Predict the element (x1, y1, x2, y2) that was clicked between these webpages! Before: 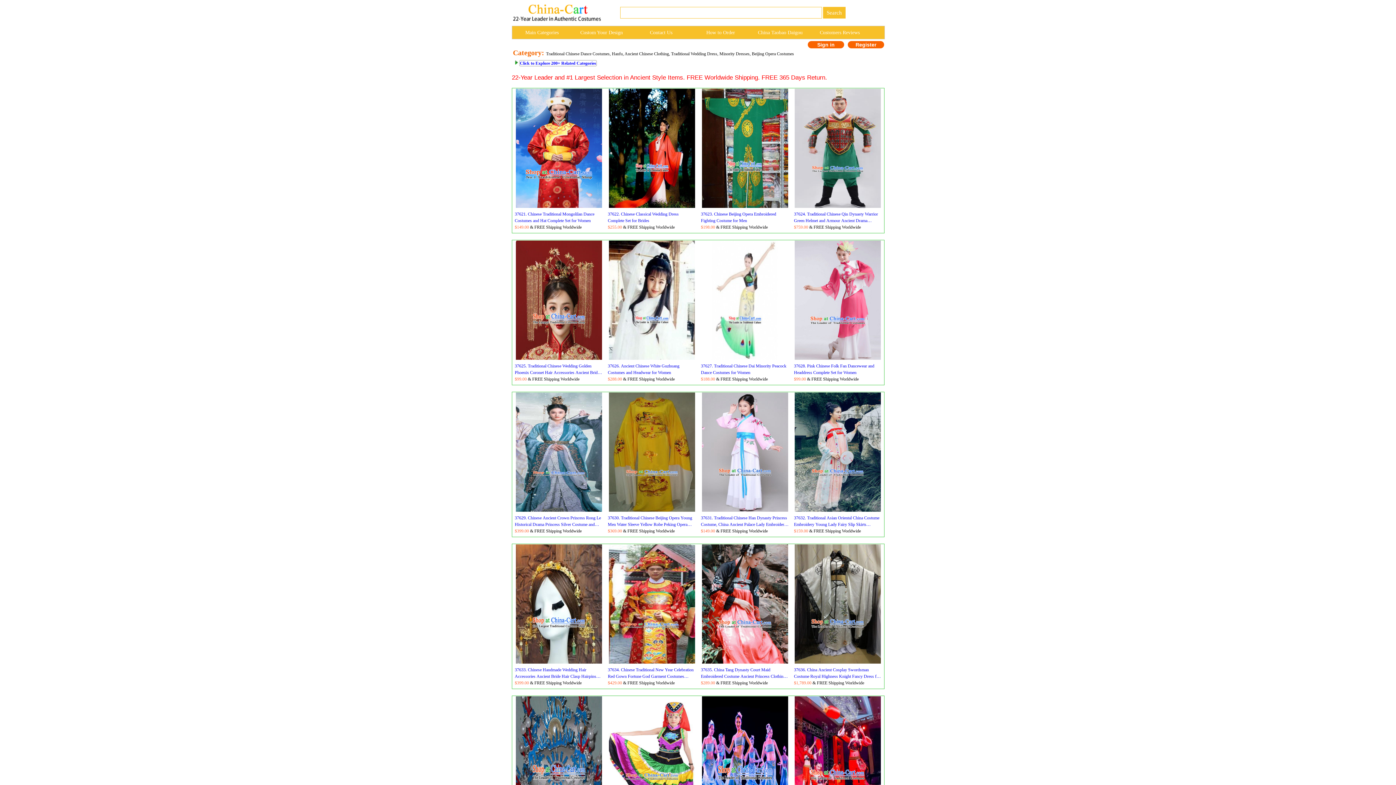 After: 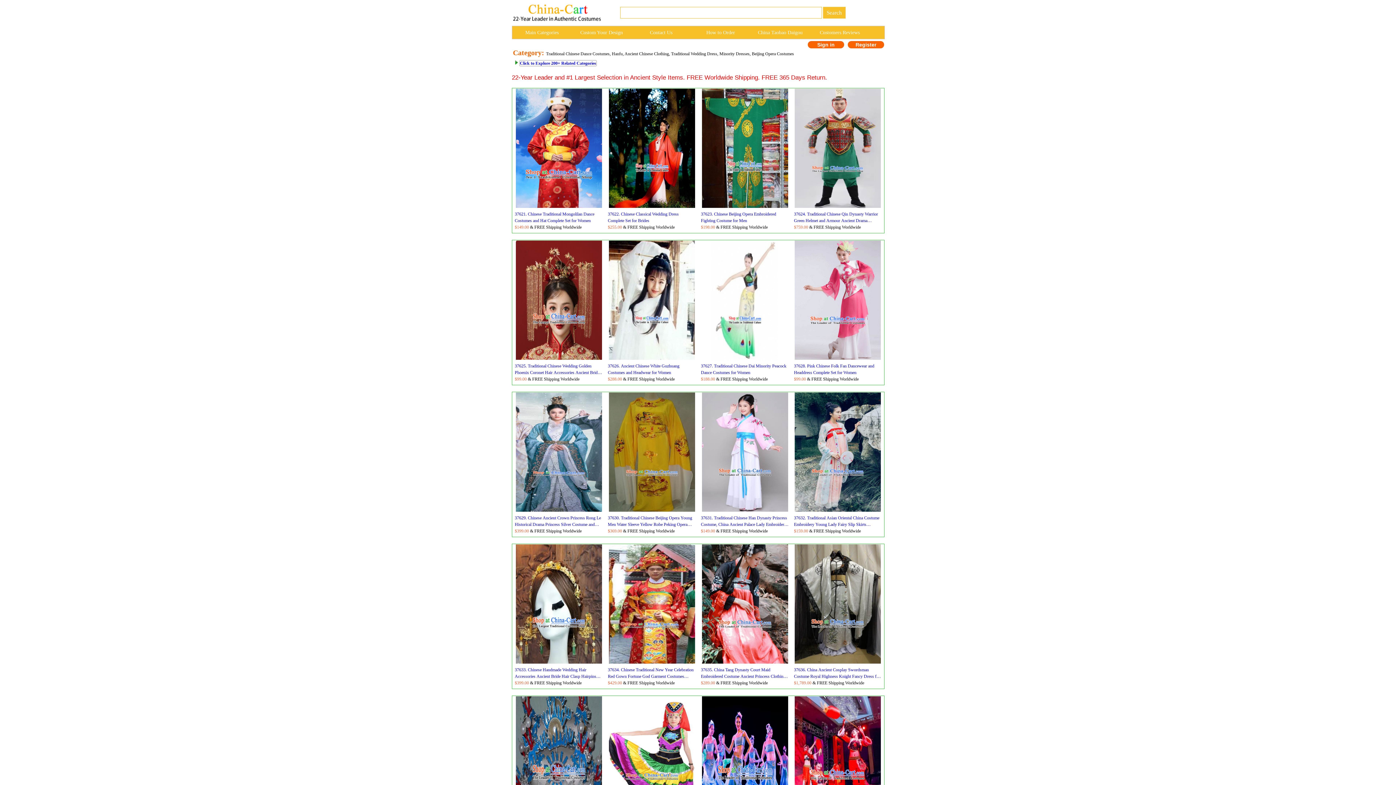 Action: bbox: (515, 660, 602, 665)